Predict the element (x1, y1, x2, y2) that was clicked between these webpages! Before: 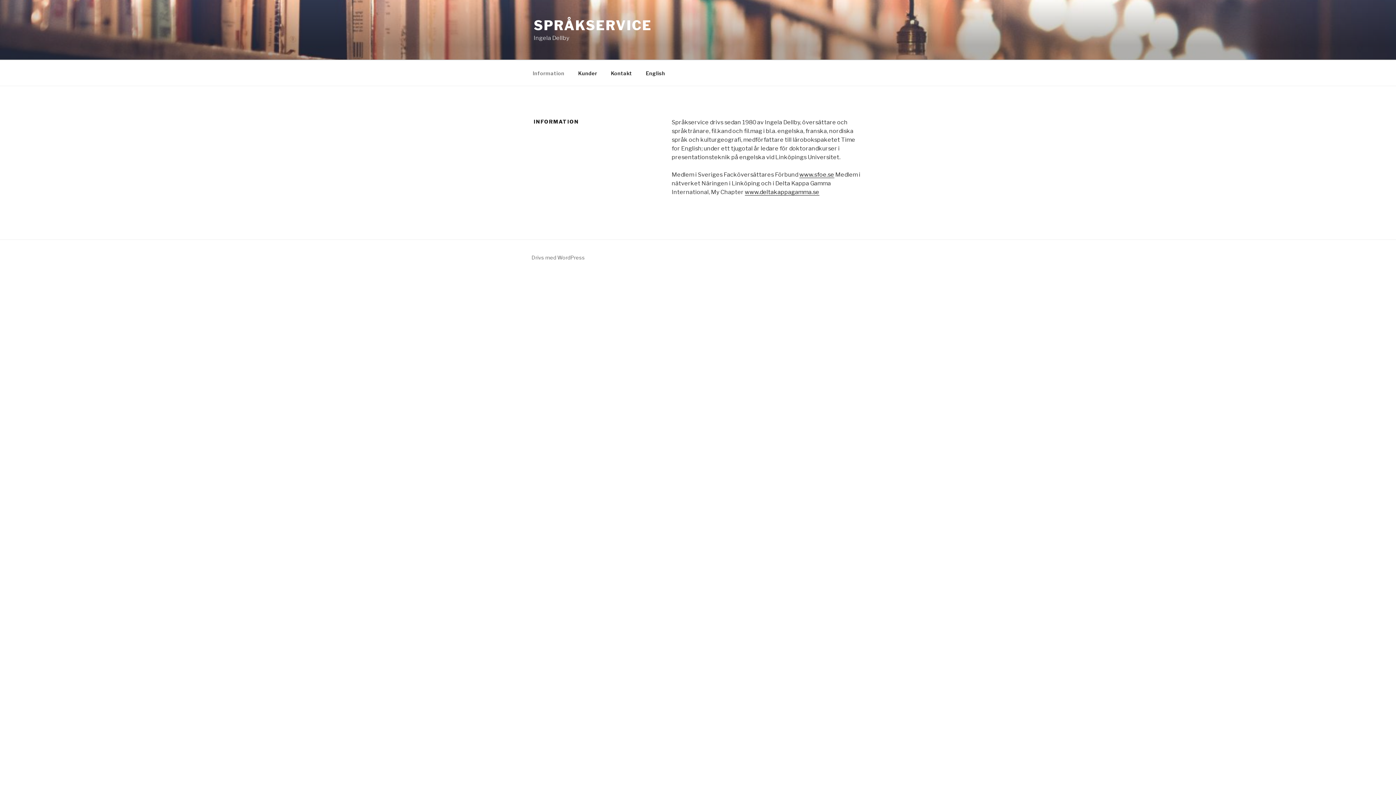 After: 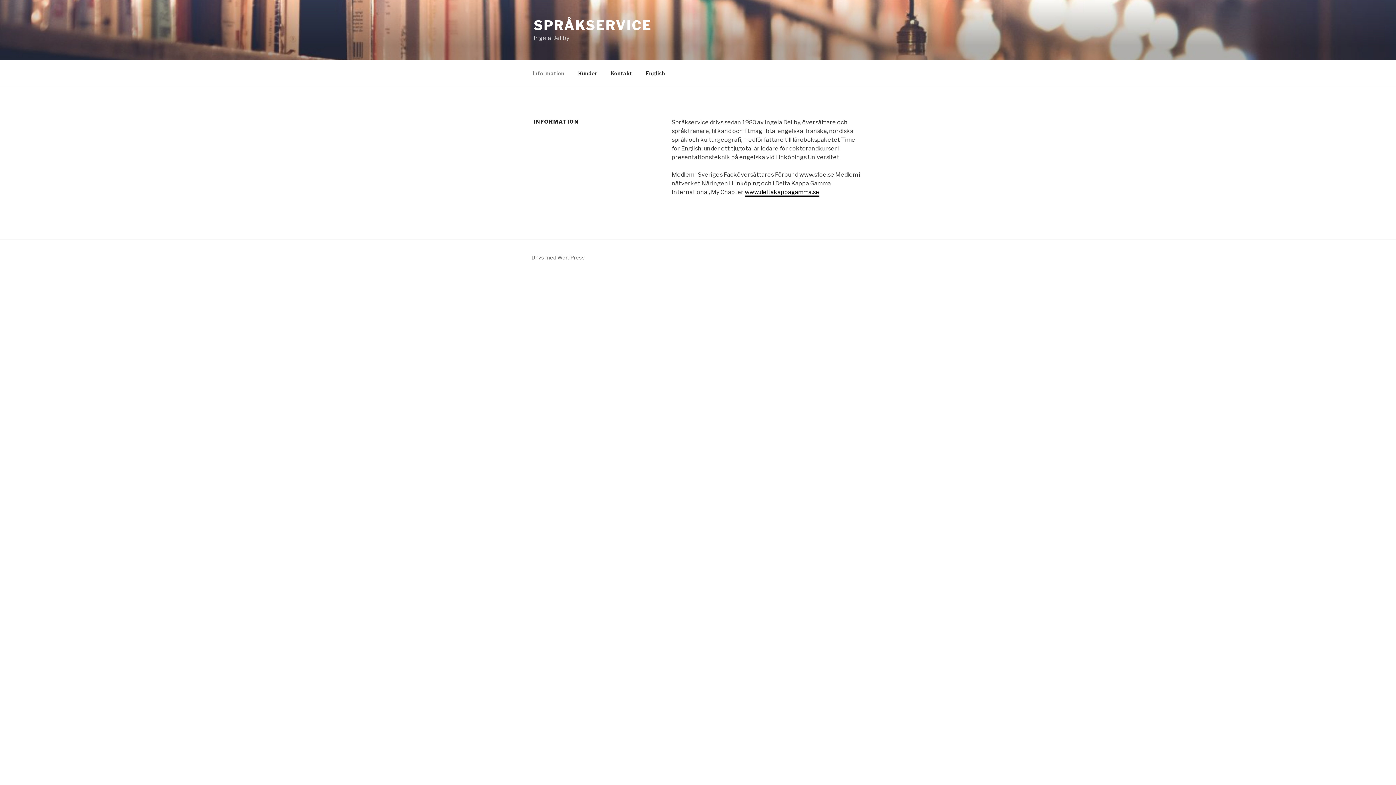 Action: bbox: (744, 188, 819, 195) label: www.deltakappagamma.se